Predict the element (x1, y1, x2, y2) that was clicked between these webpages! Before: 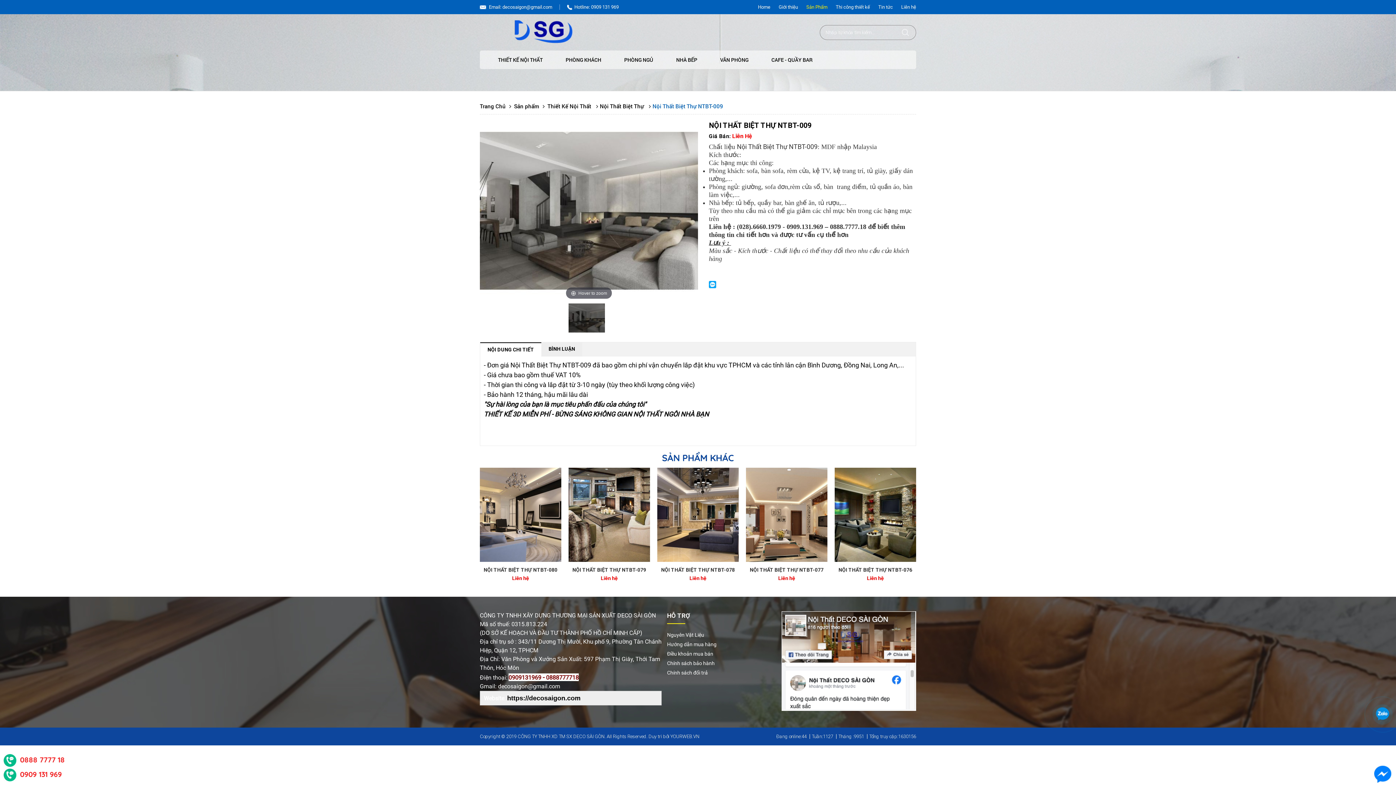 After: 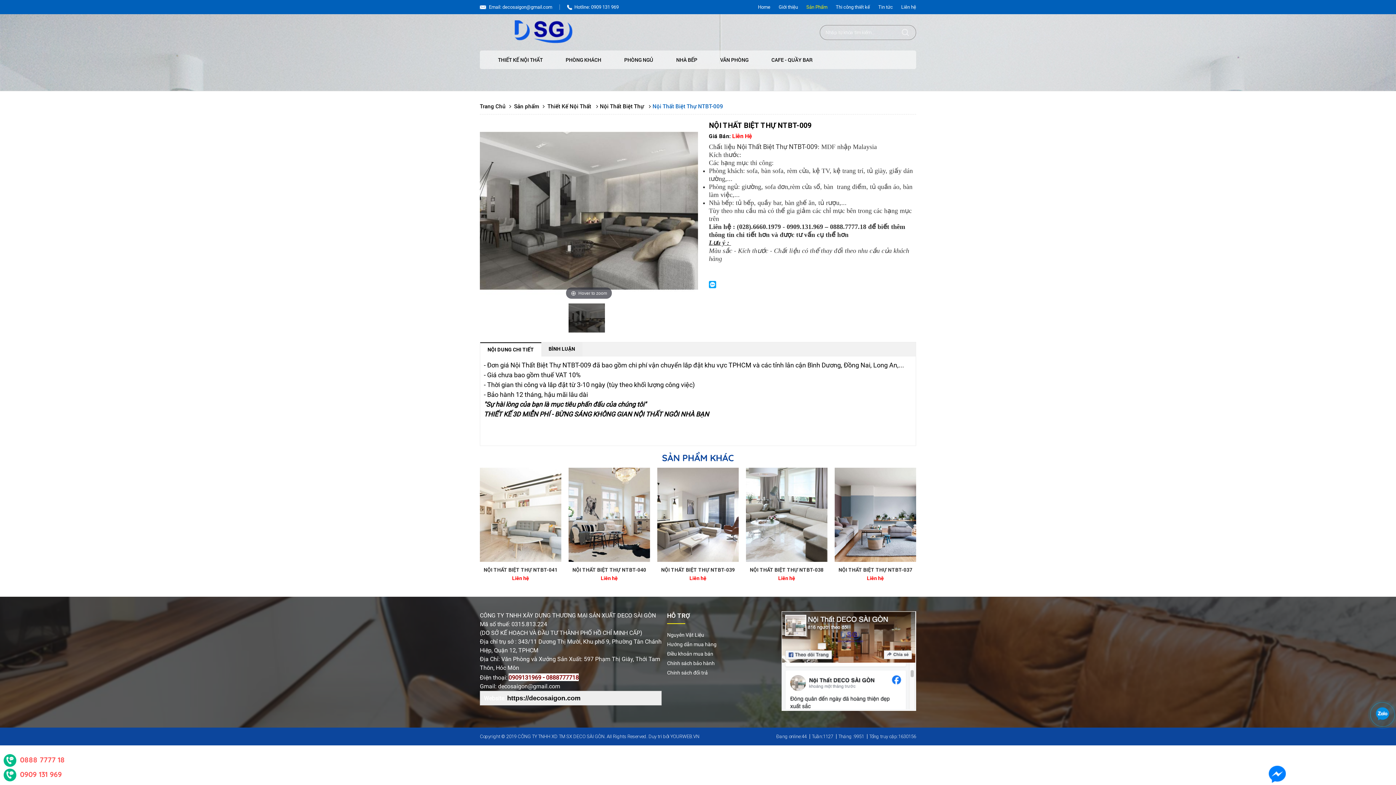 Action: bbox: (1374, 778, 1391, 784)